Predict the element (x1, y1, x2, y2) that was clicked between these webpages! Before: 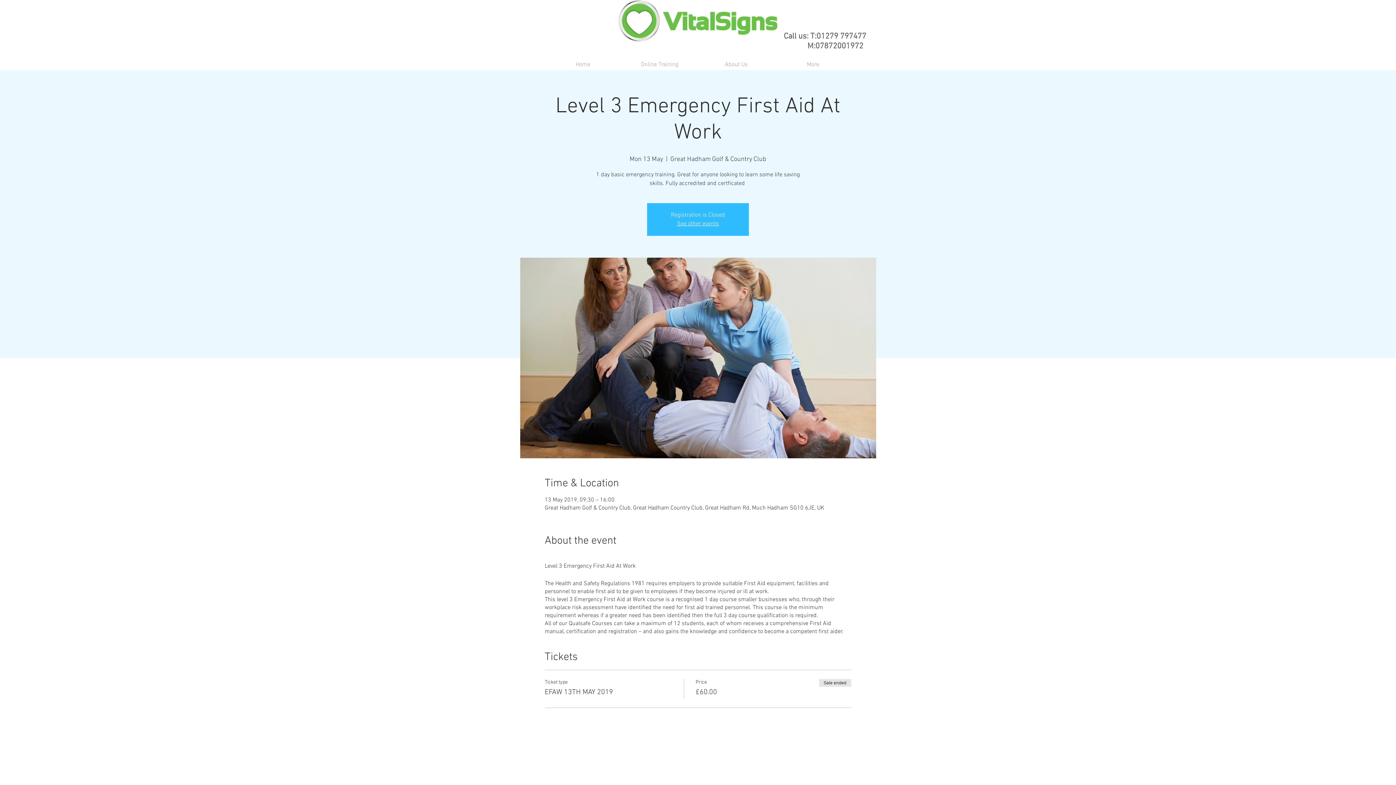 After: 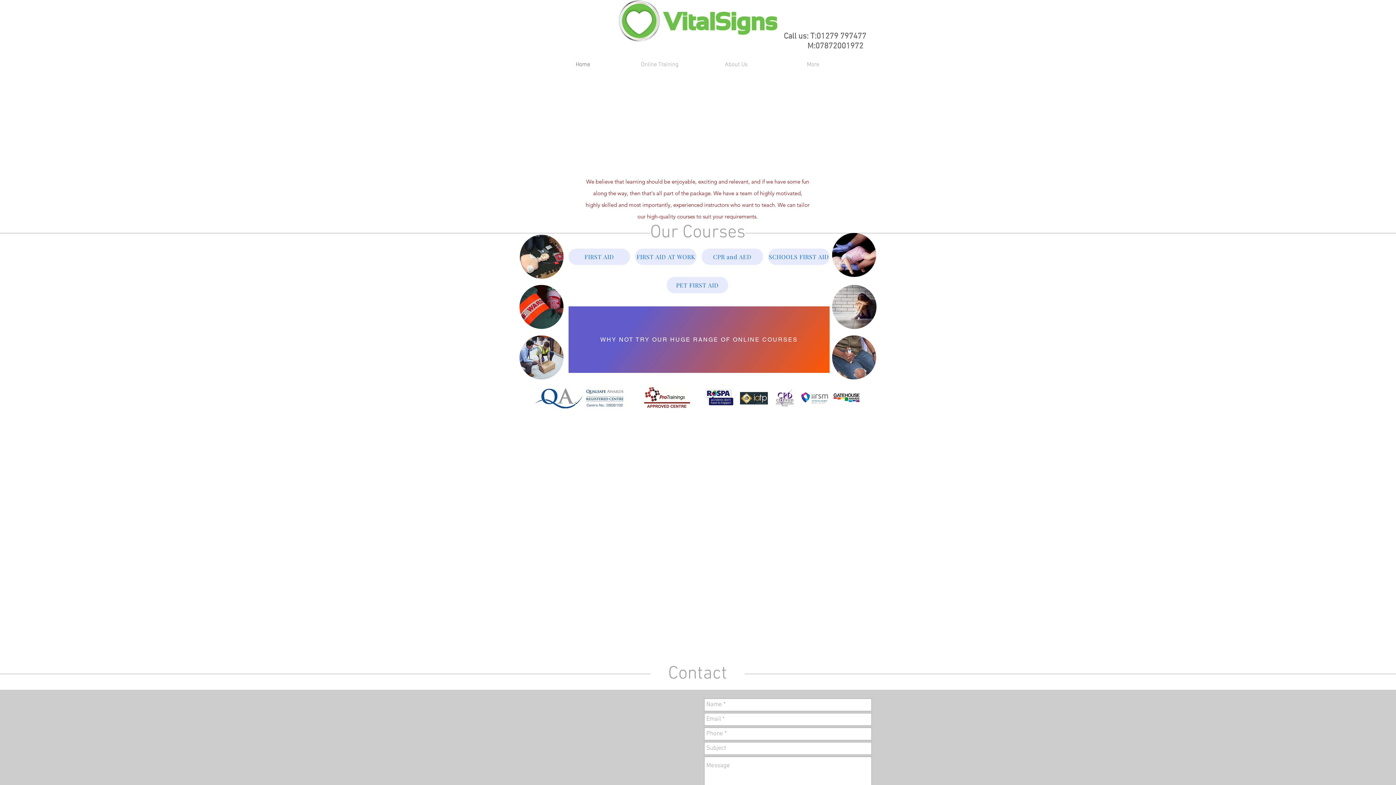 Action: label: Home bbox: (544, 59, 621, 70)